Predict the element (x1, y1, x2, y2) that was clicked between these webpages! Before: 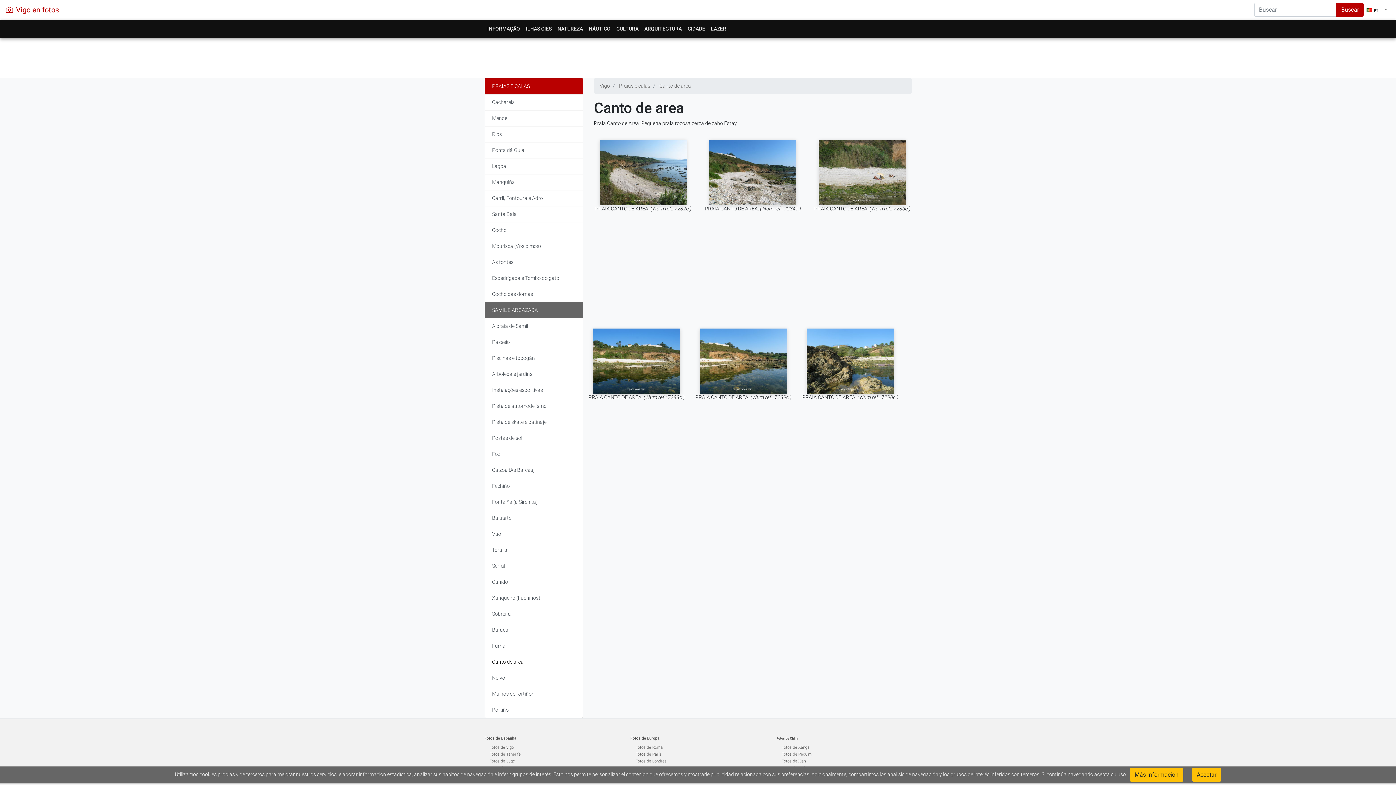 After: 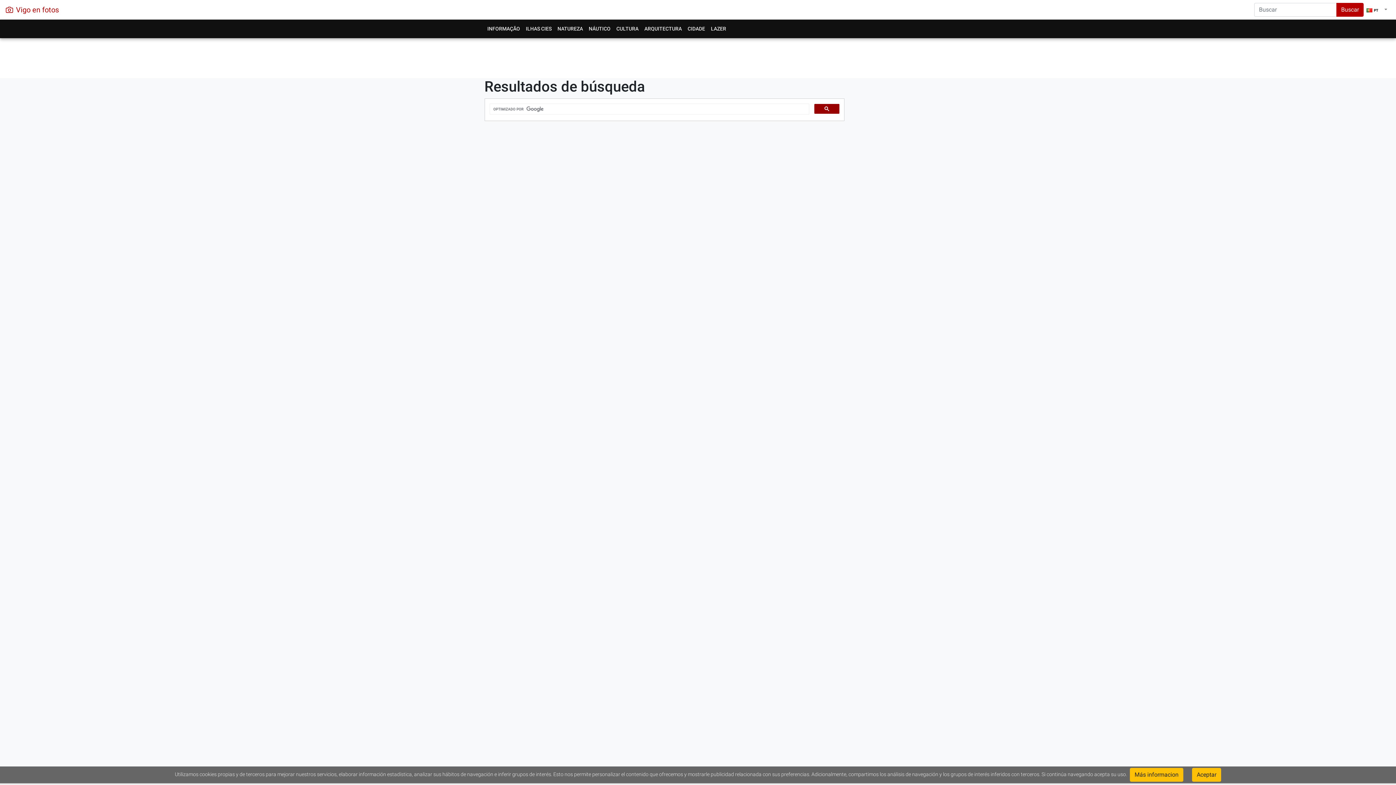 Action: label: Buscar bbox: (1336, 2, 1364, 16)